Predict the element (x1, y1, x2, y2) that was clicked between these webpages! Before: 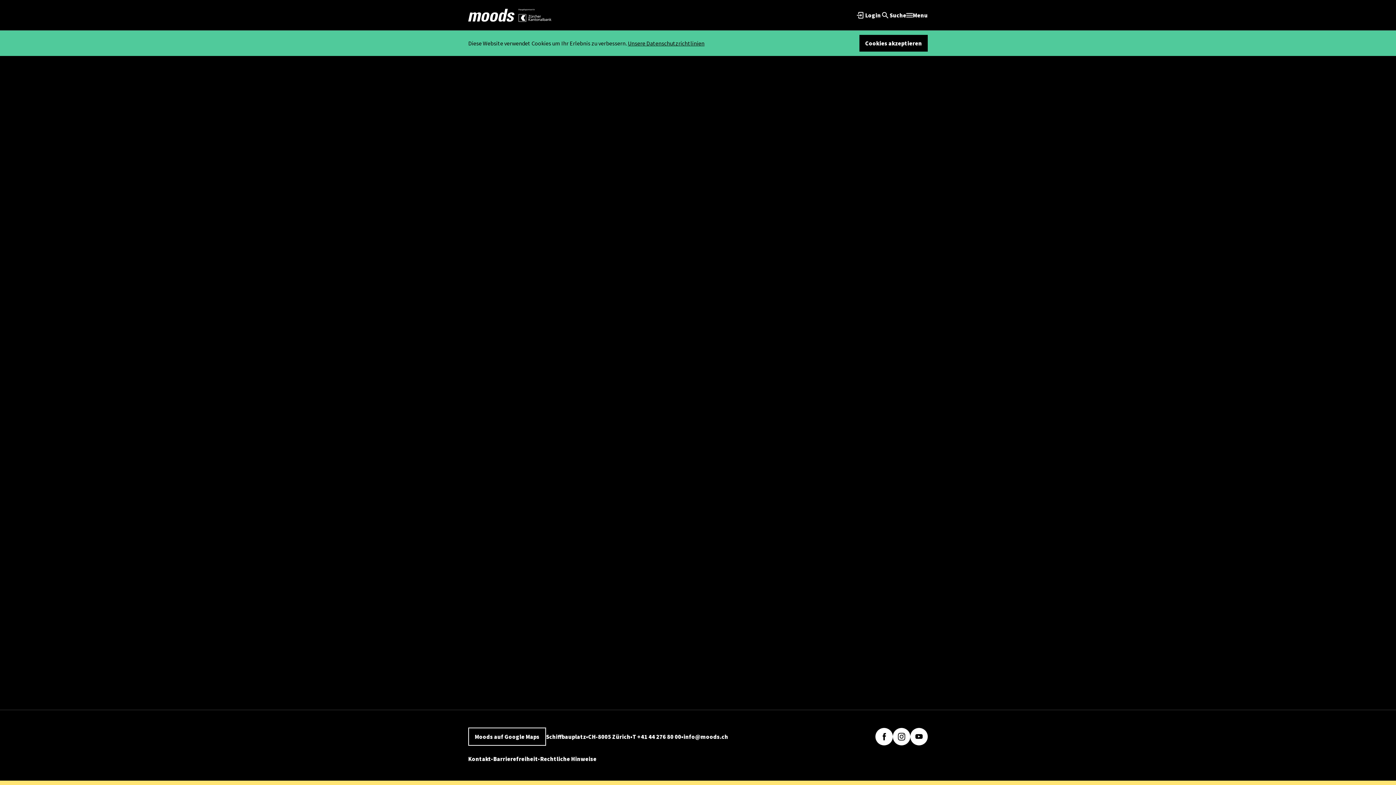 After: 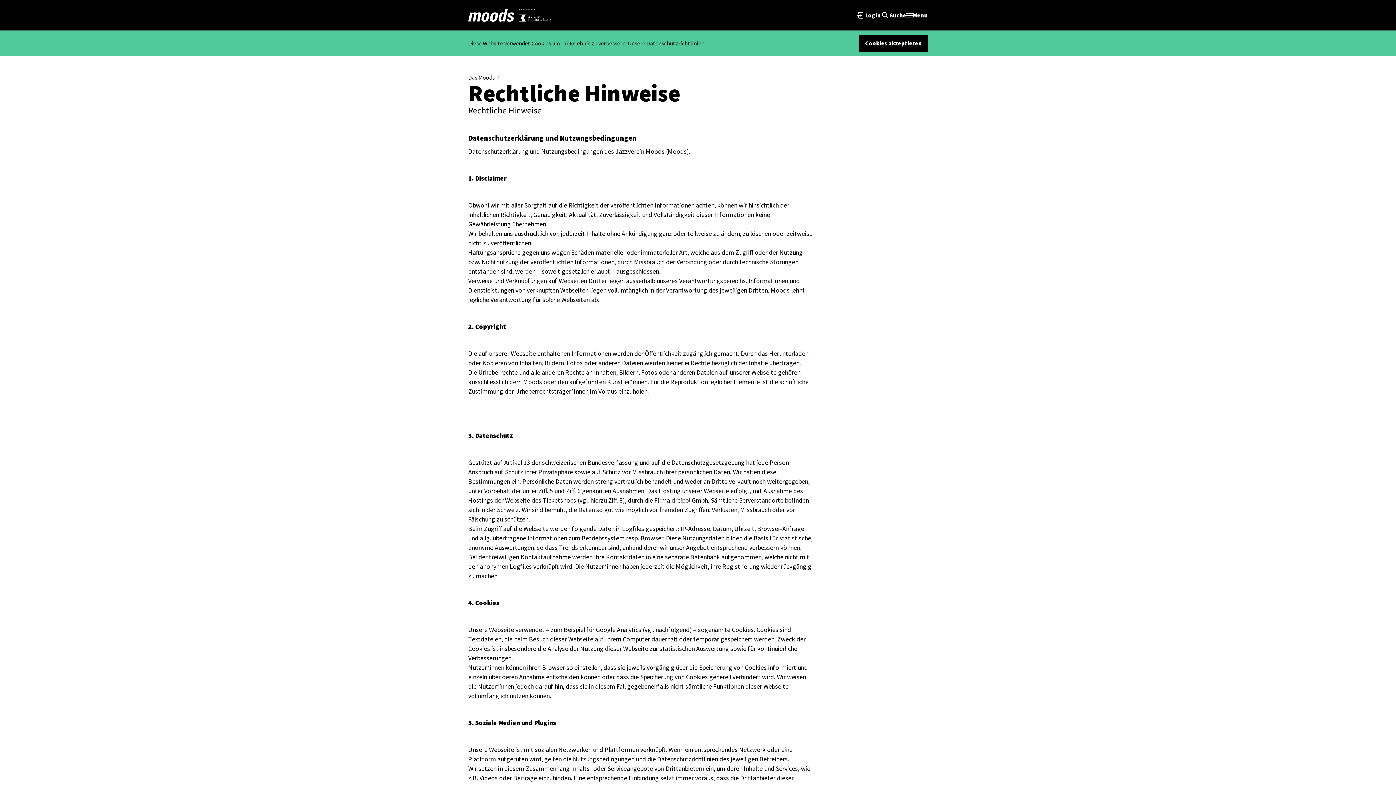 Action: bbox: (628, 39, 704, 46) label: Unsere Datenschutzrichtlinien